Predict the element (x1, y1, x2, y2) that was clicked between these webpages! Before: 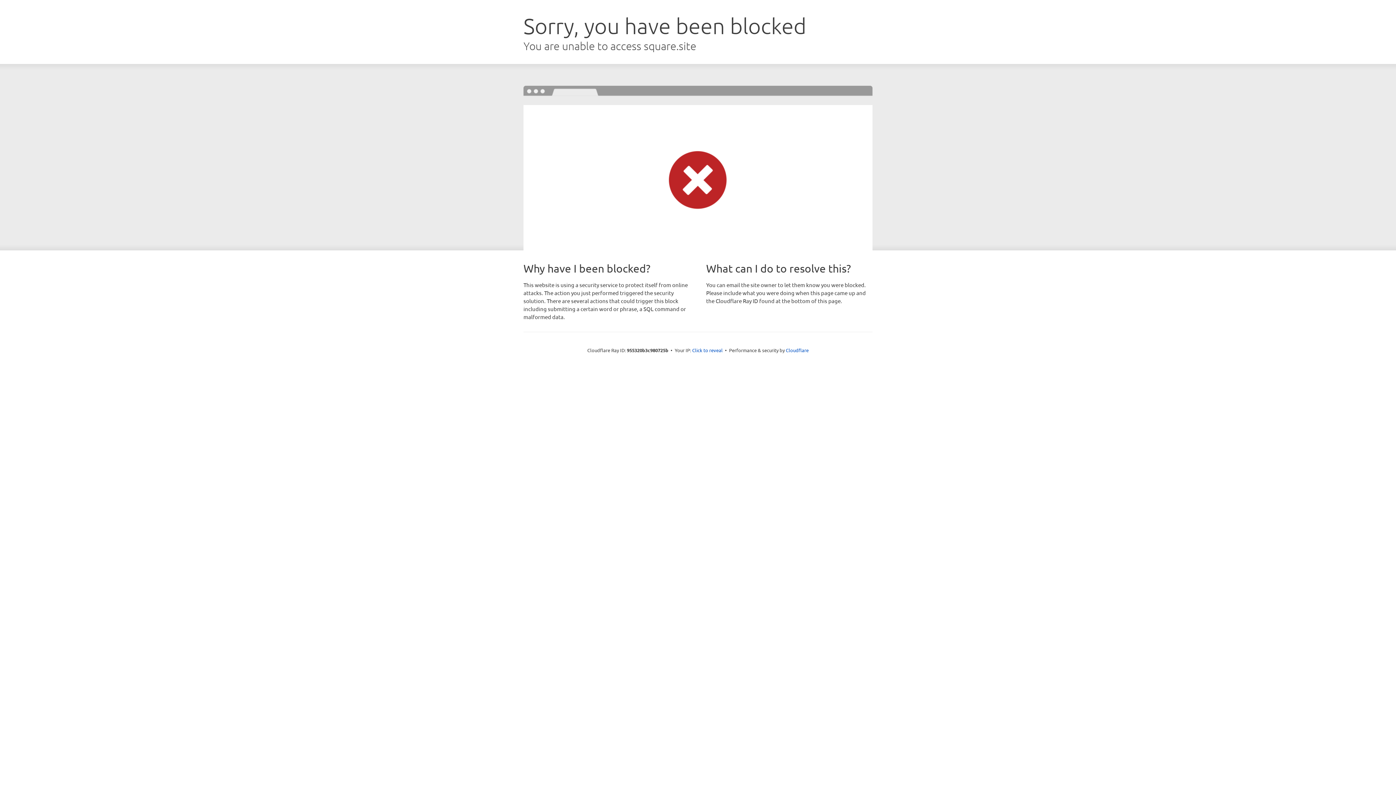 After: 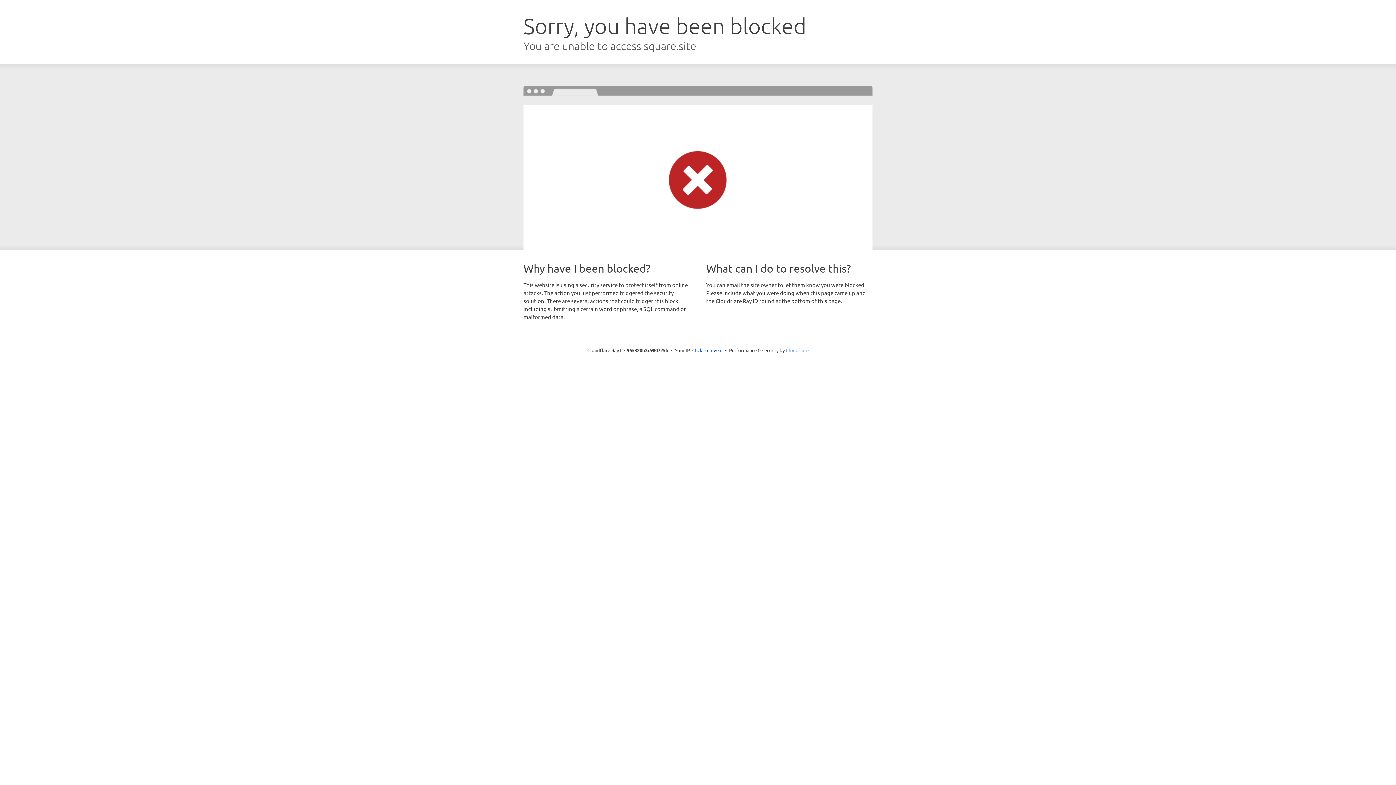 Action: label: Cloudflare bbox: (786, 347, 808, 353)